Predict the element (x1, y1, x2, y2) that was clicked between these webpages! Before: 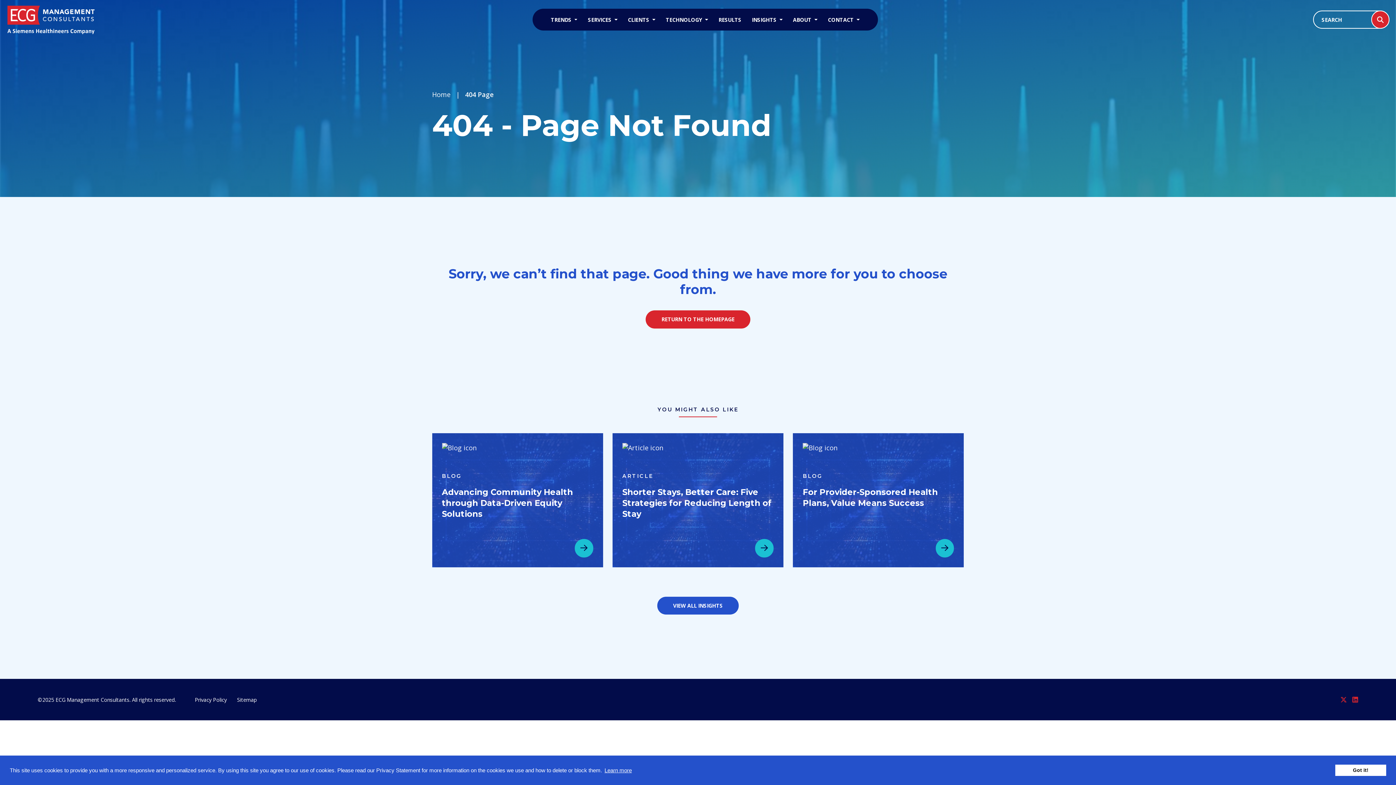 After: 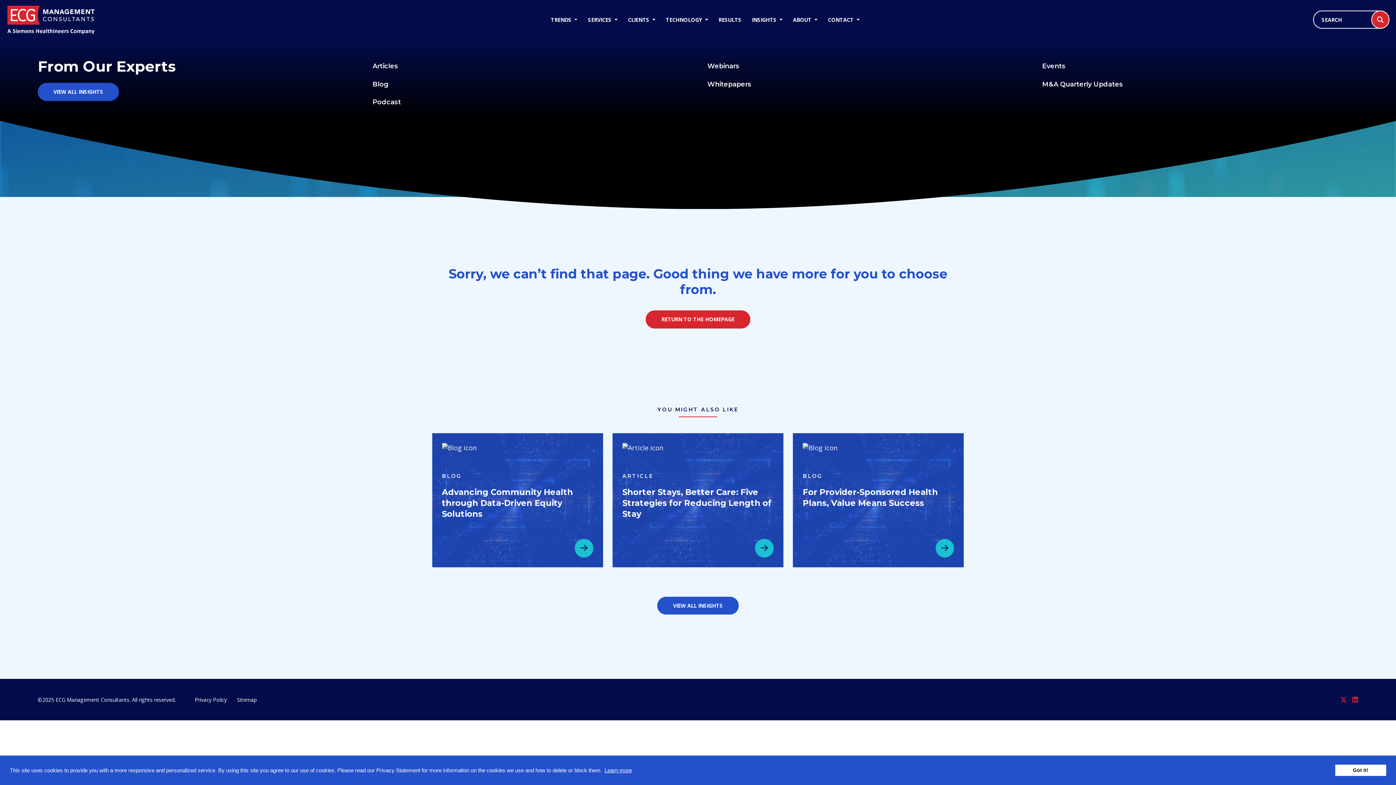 Action: label: INSIGHTS  bbox: (746, 12, 787, 26)